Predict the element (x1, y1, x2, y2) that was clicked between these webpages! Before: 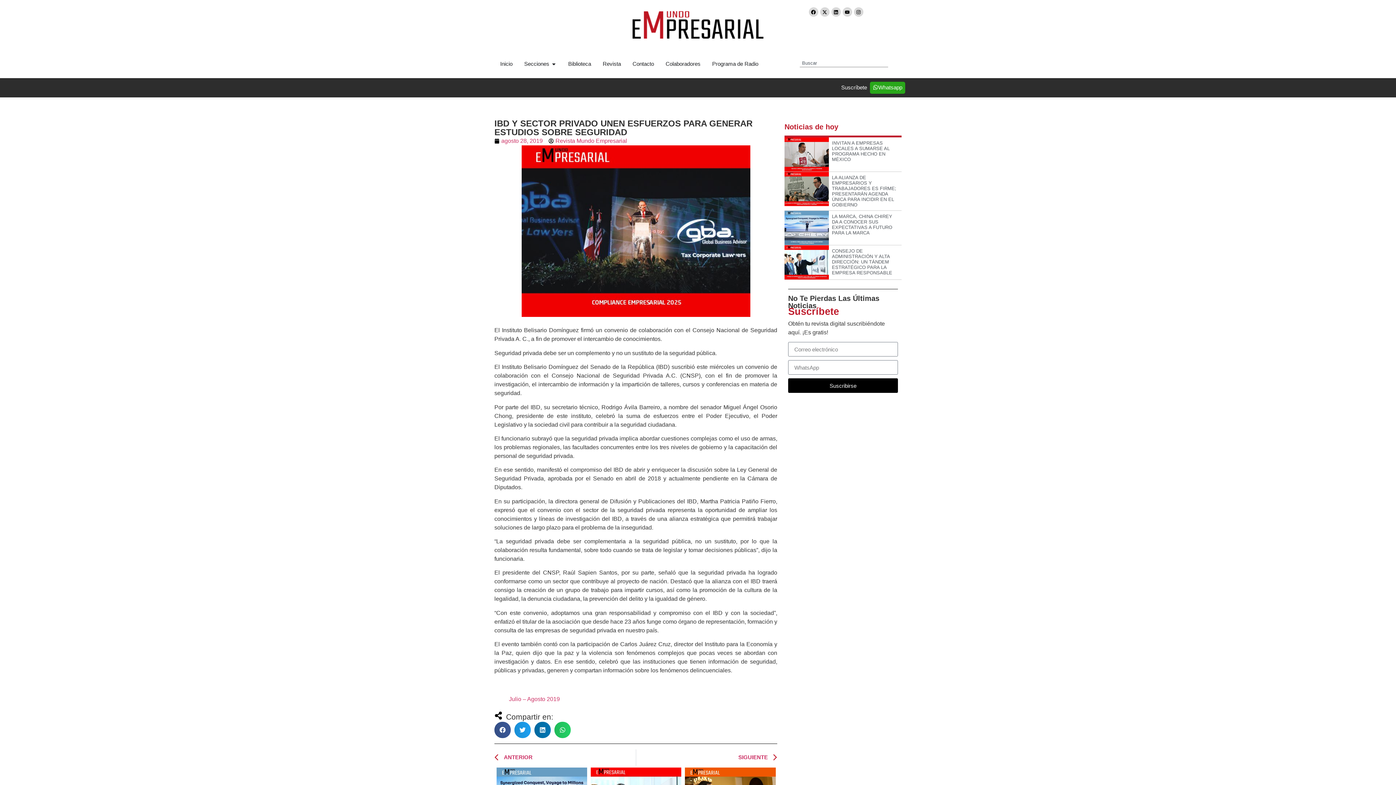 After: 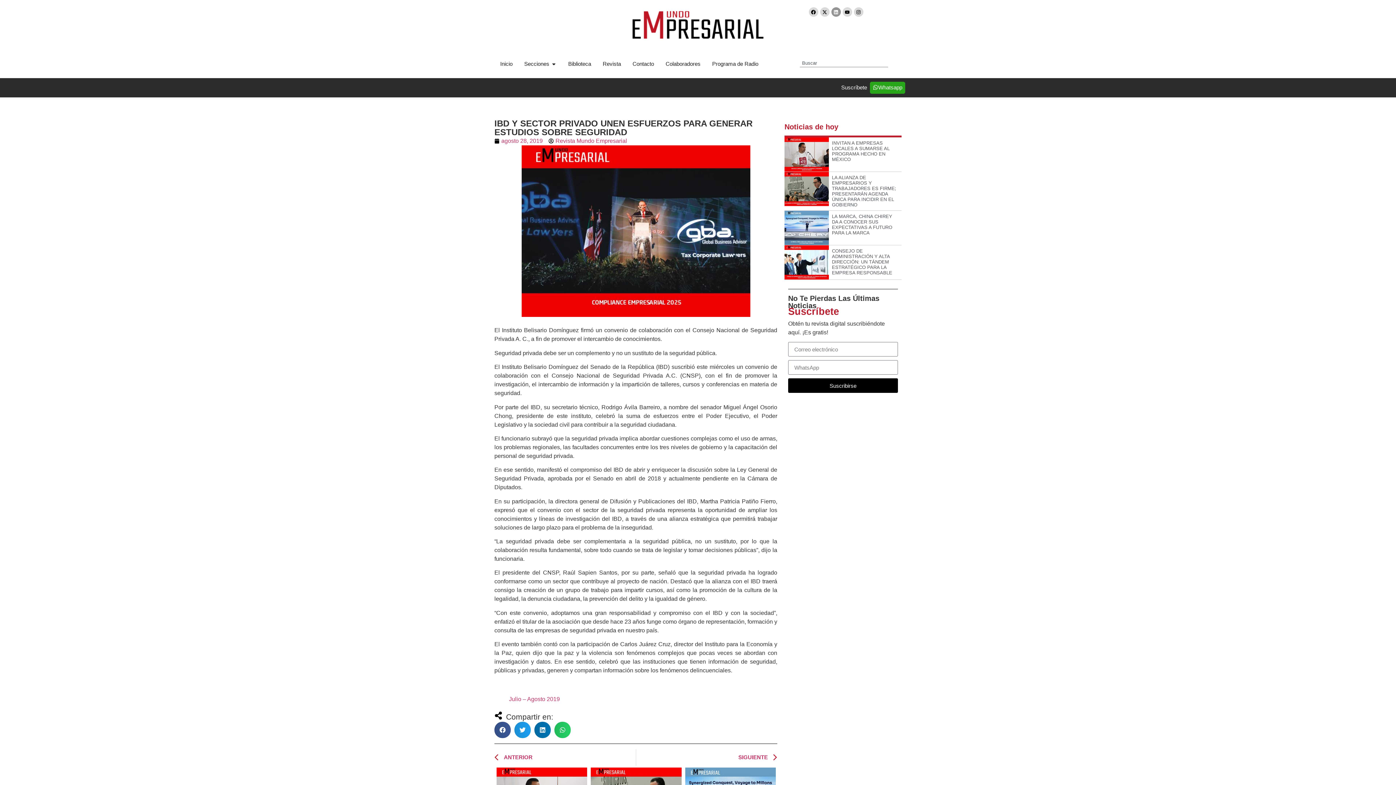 Action: label: Linkedin bbox: (831, 7, 841, 16)